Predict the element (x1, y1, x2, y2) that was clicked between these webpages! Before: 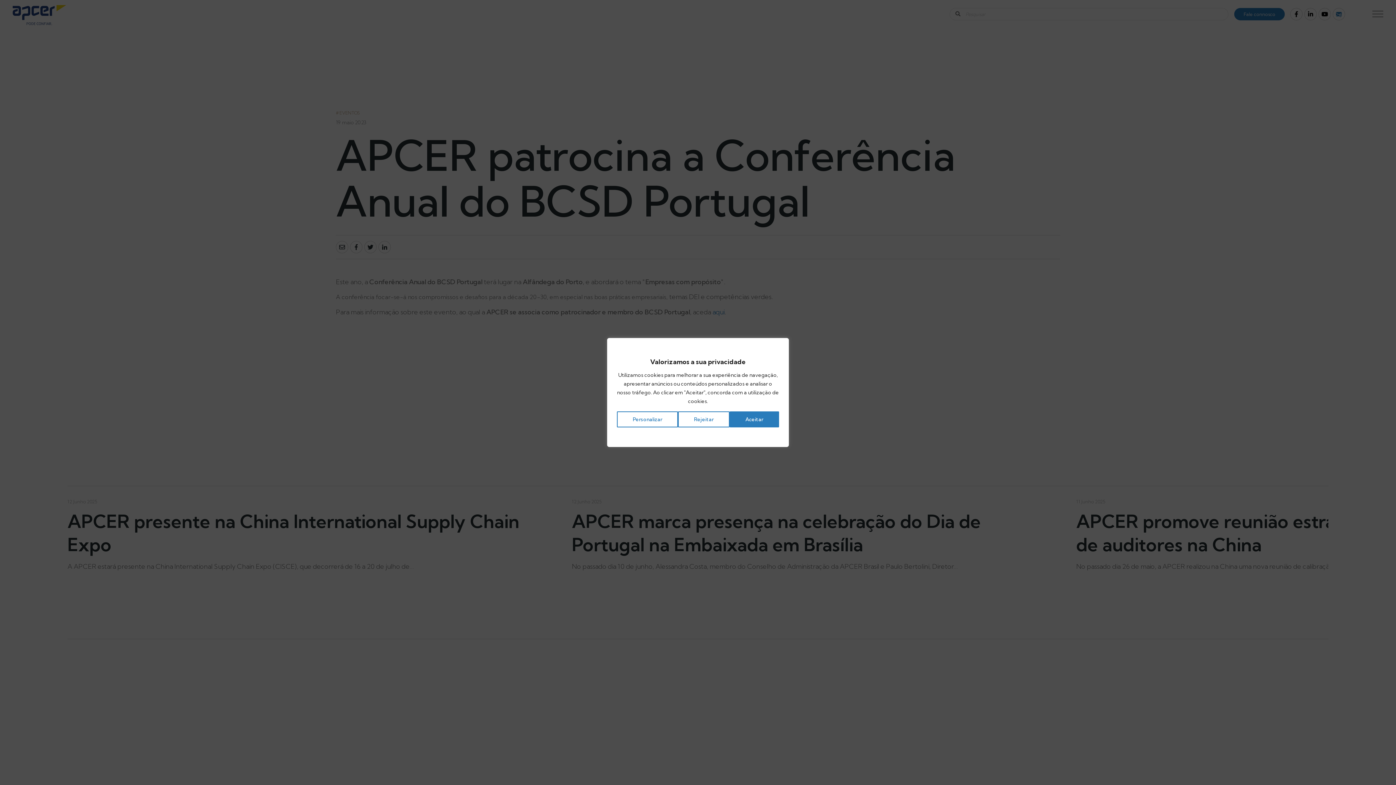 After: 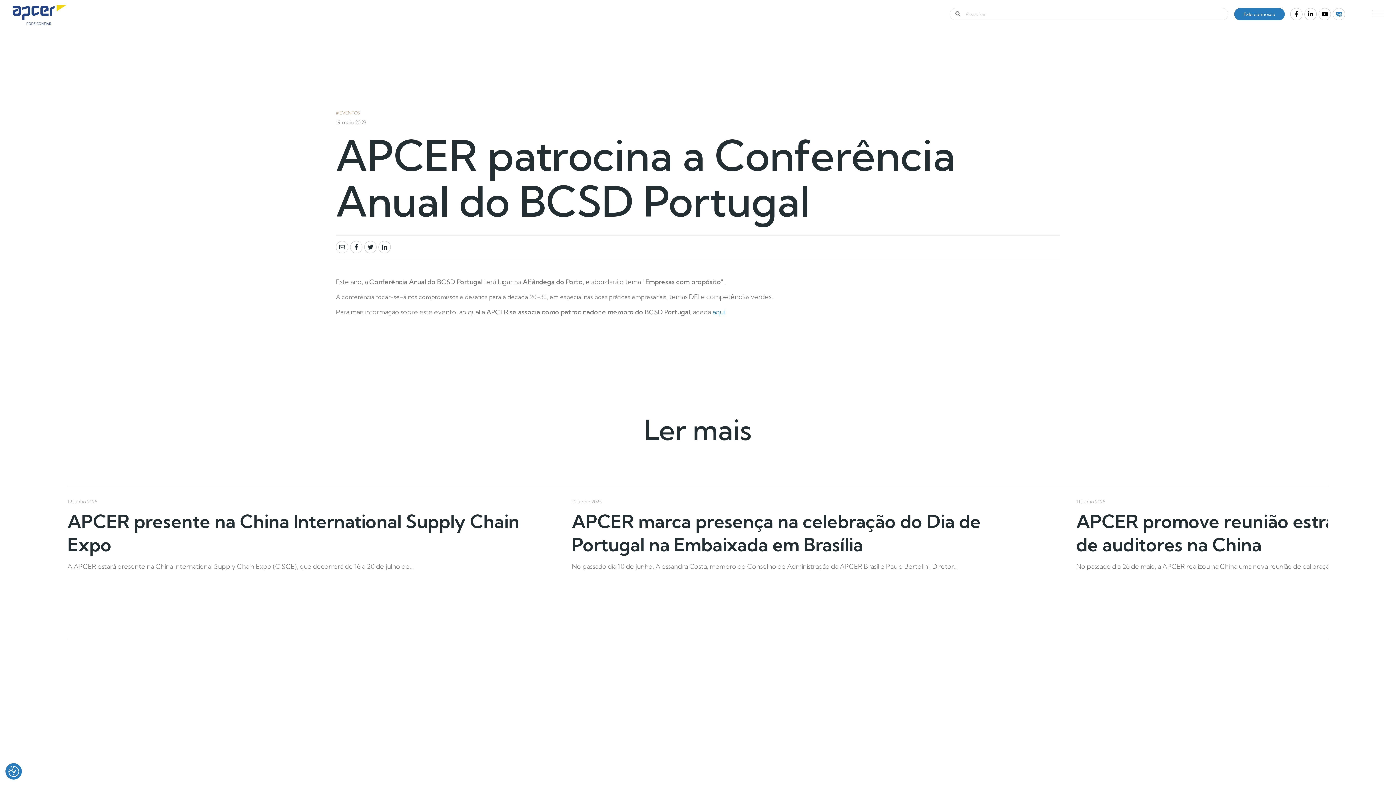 Action: label: Rejeitar bbox: (678, 411, 729, 427)